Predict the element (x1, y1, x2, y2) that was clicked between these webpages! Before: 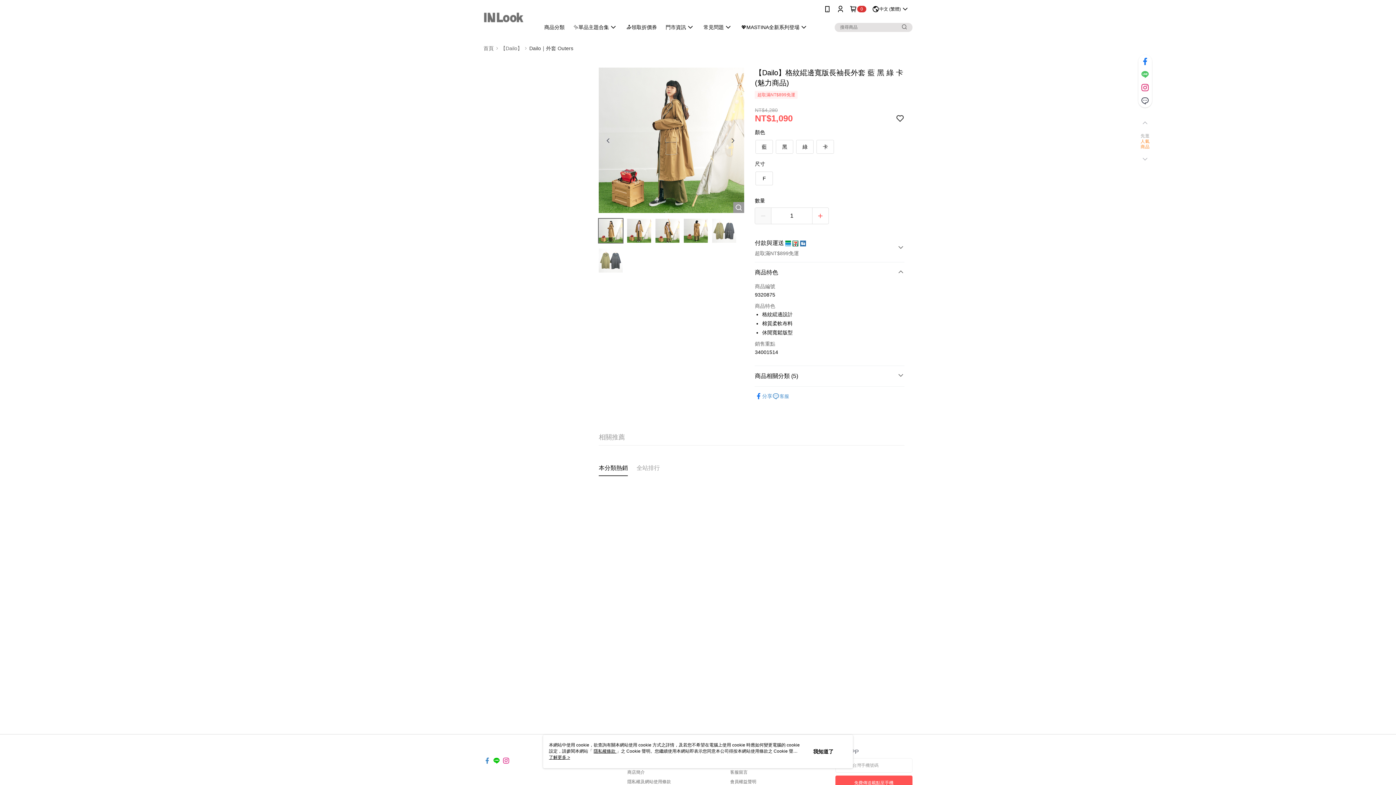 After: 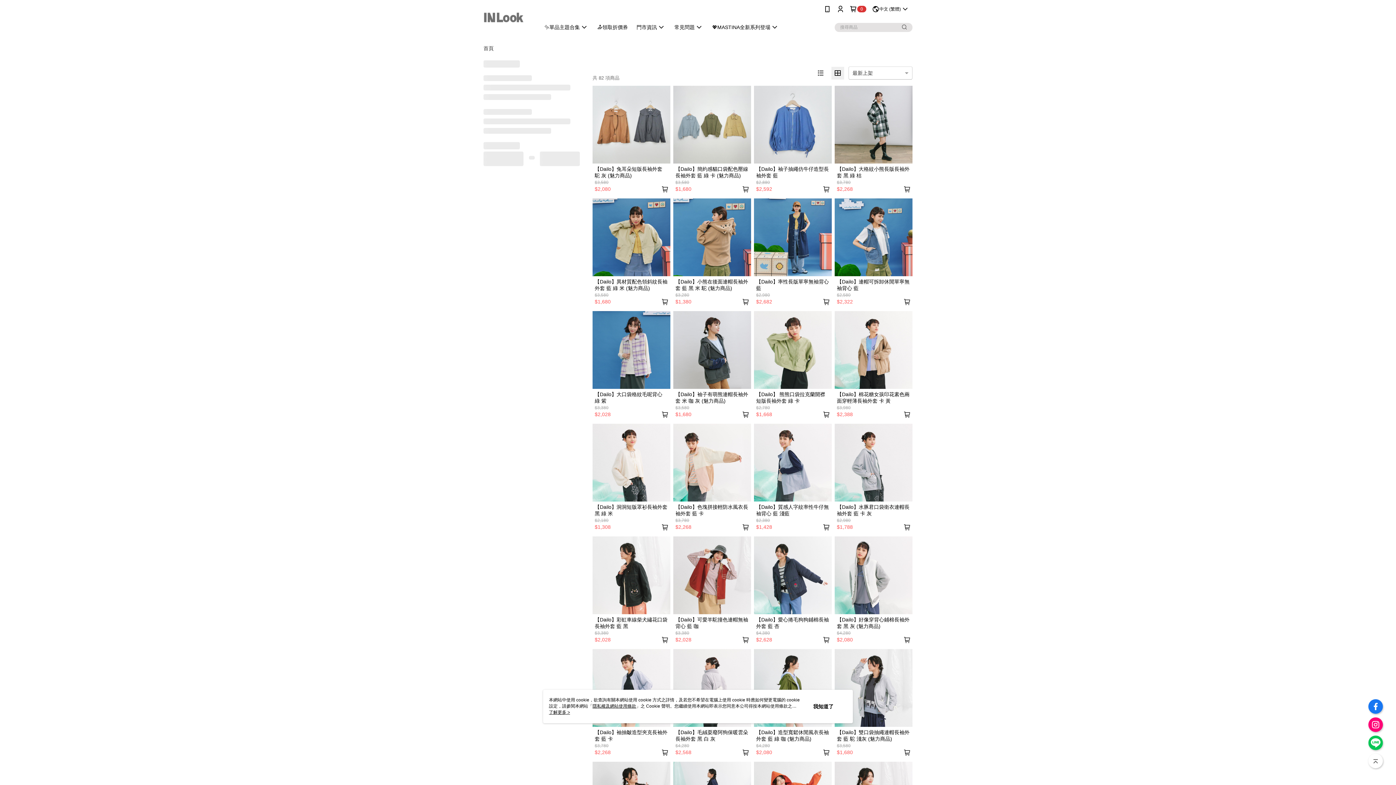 Action: bbox: (529, 45, 573, 50) label: Dailo｜外套 Outers